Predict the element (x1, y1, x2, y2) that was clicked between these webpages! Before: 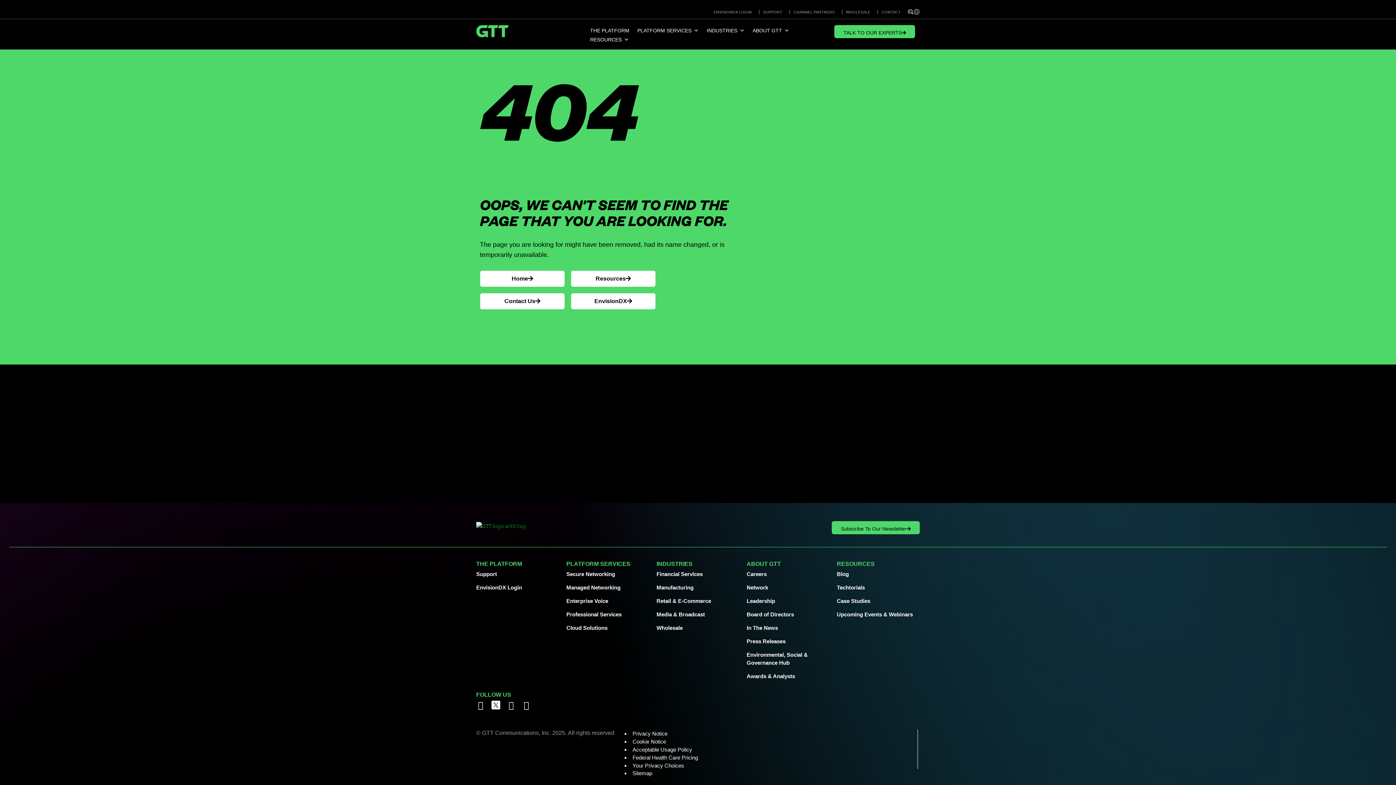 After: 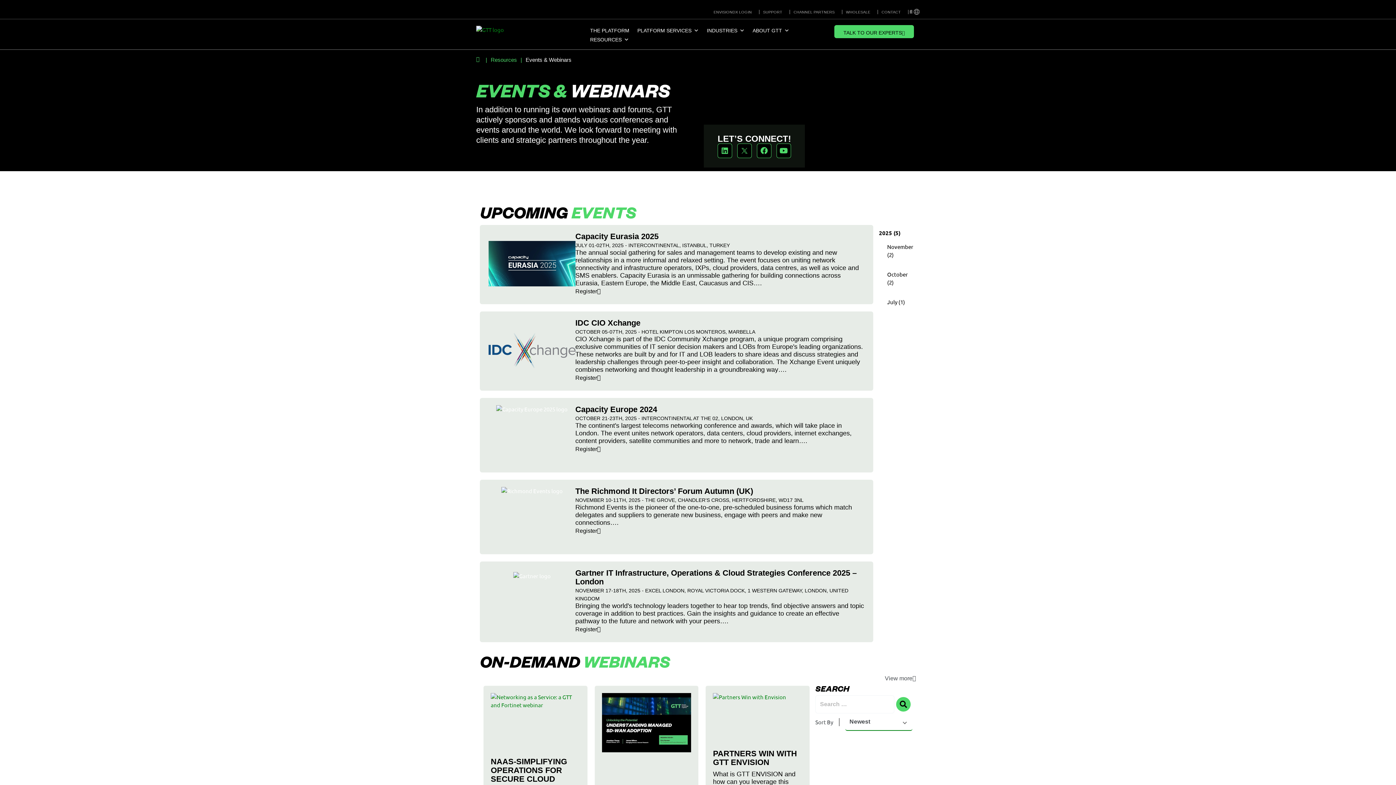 Action: bbox: (837, 611, 913, 617) label: Upcoming Events & Webinars